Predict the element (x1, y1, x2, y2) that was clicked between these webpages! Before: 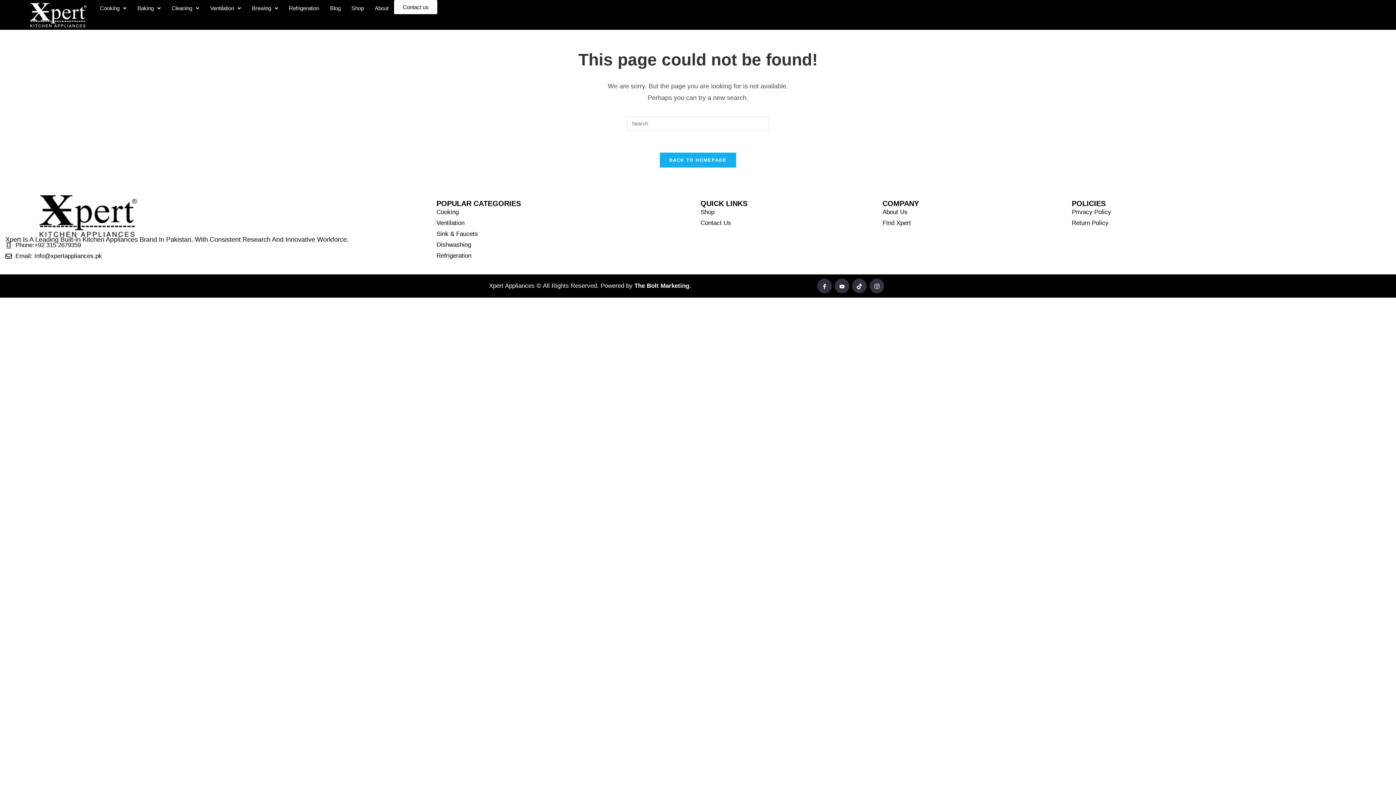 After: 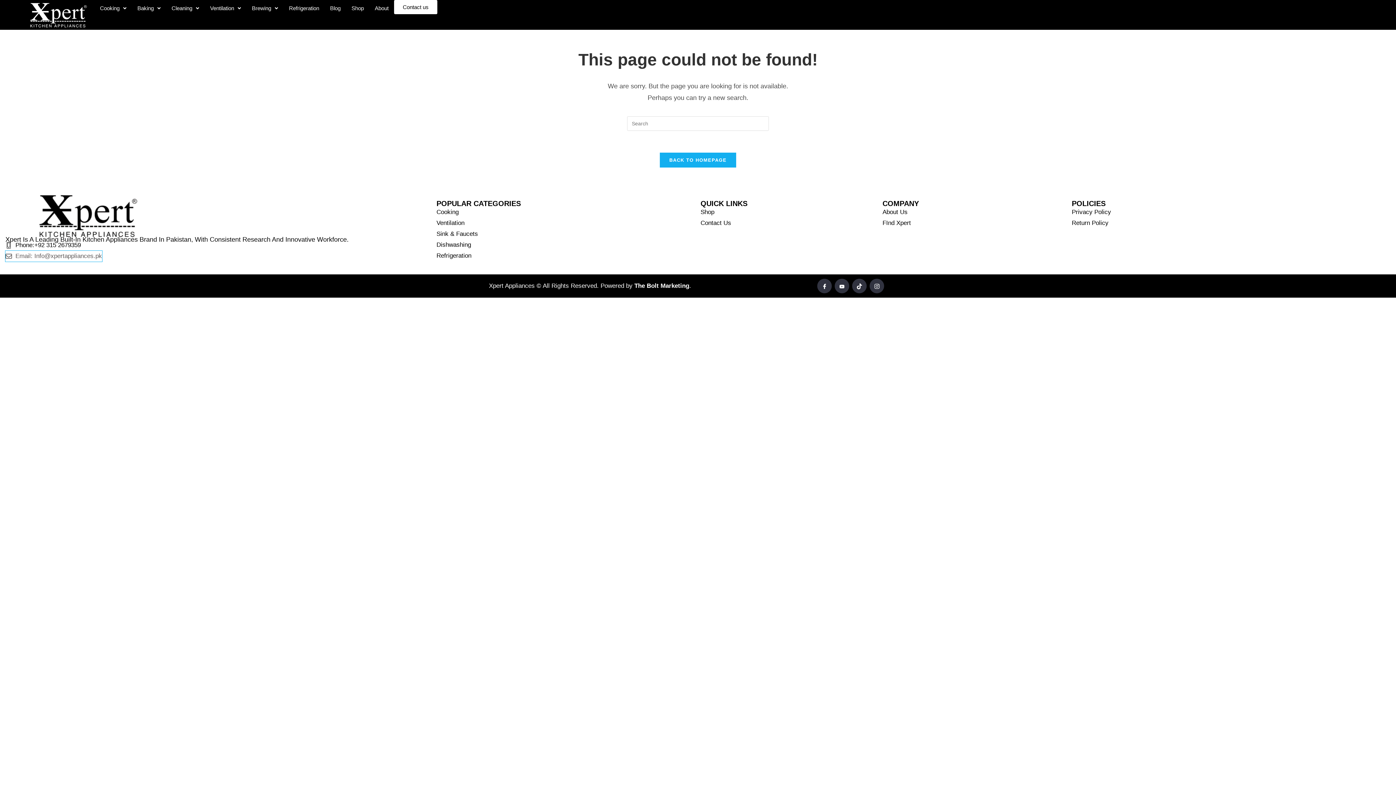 Action: label: Email: Info@xpertappliances.pk bbox: (5, 250, 102, 261)